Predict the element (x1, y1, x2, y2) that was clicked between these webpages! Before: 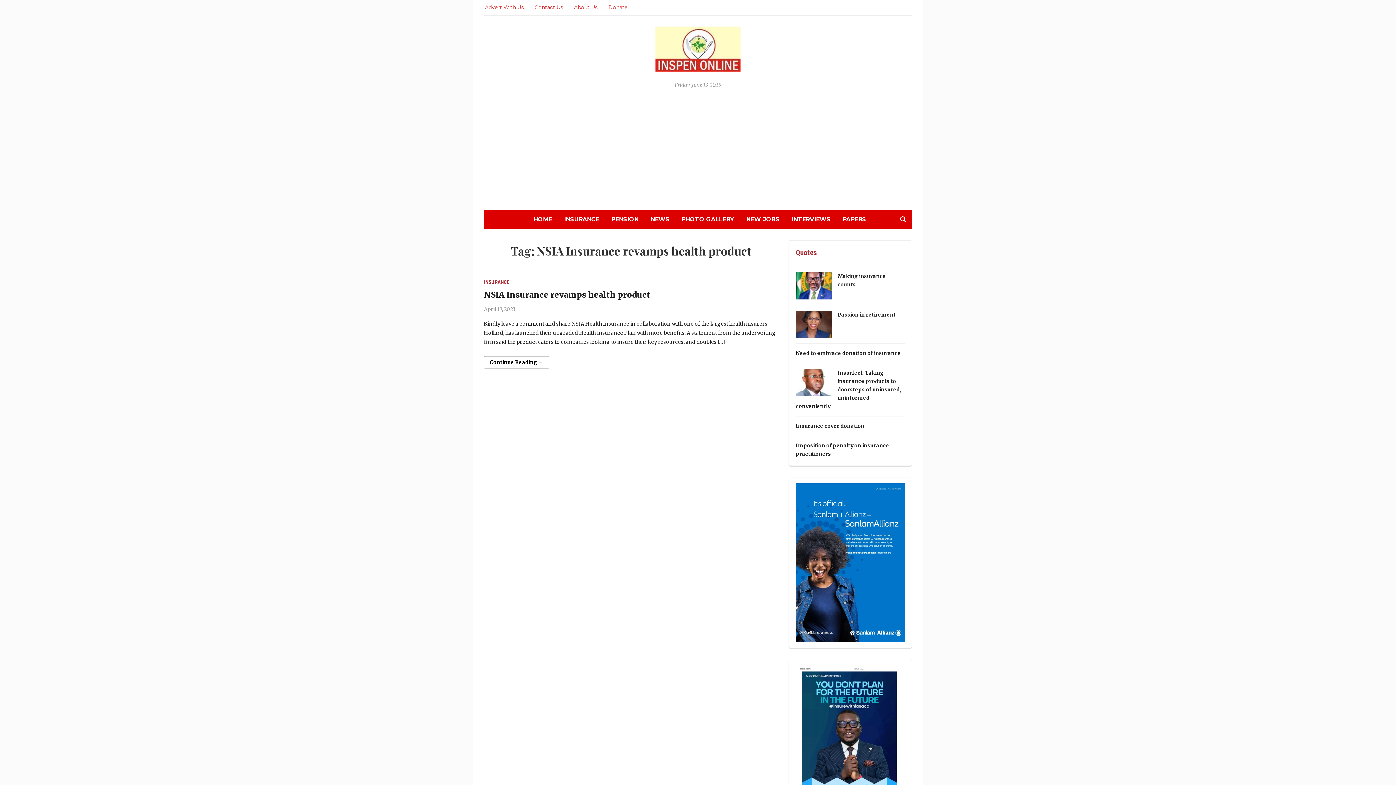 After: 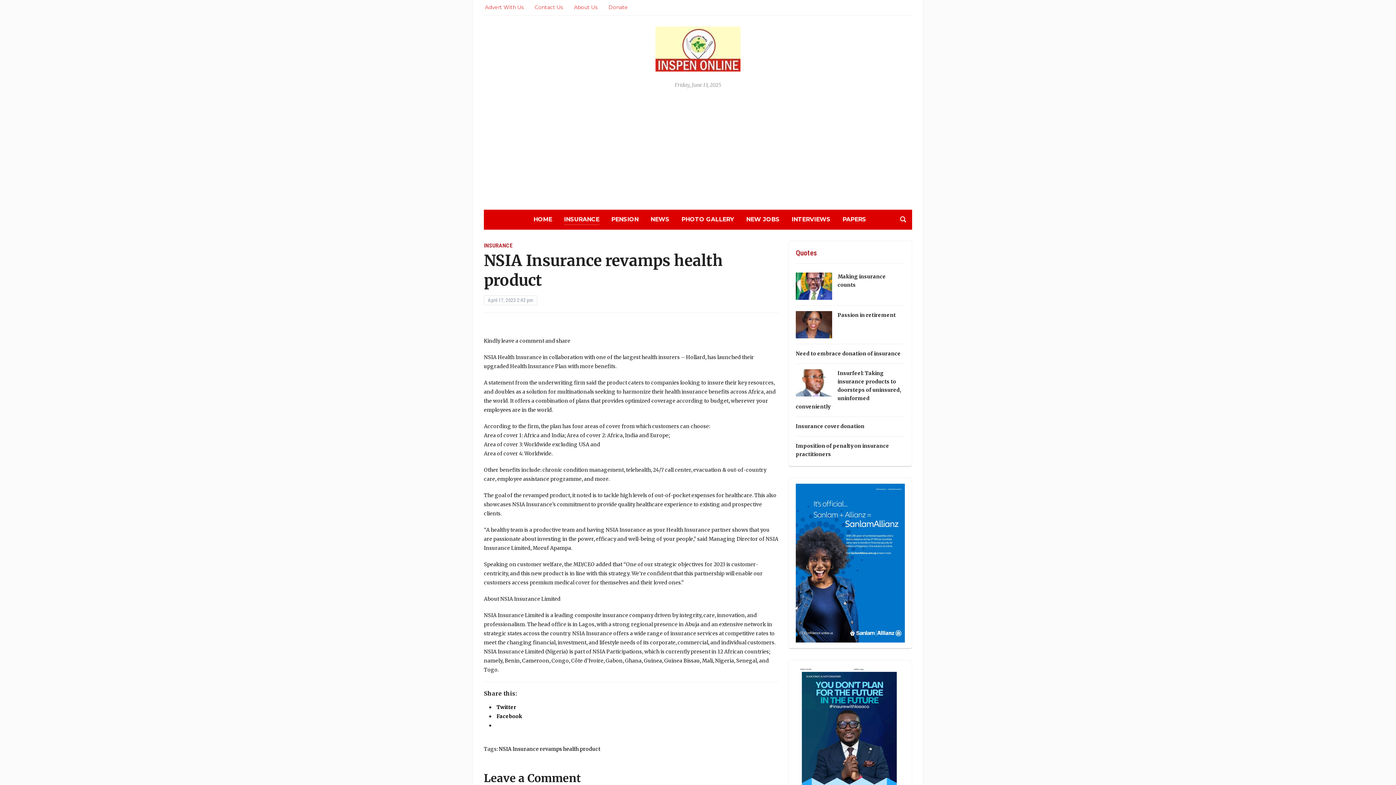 Action: bbox: (484, 356, 549, 368) label: Continue Reading →